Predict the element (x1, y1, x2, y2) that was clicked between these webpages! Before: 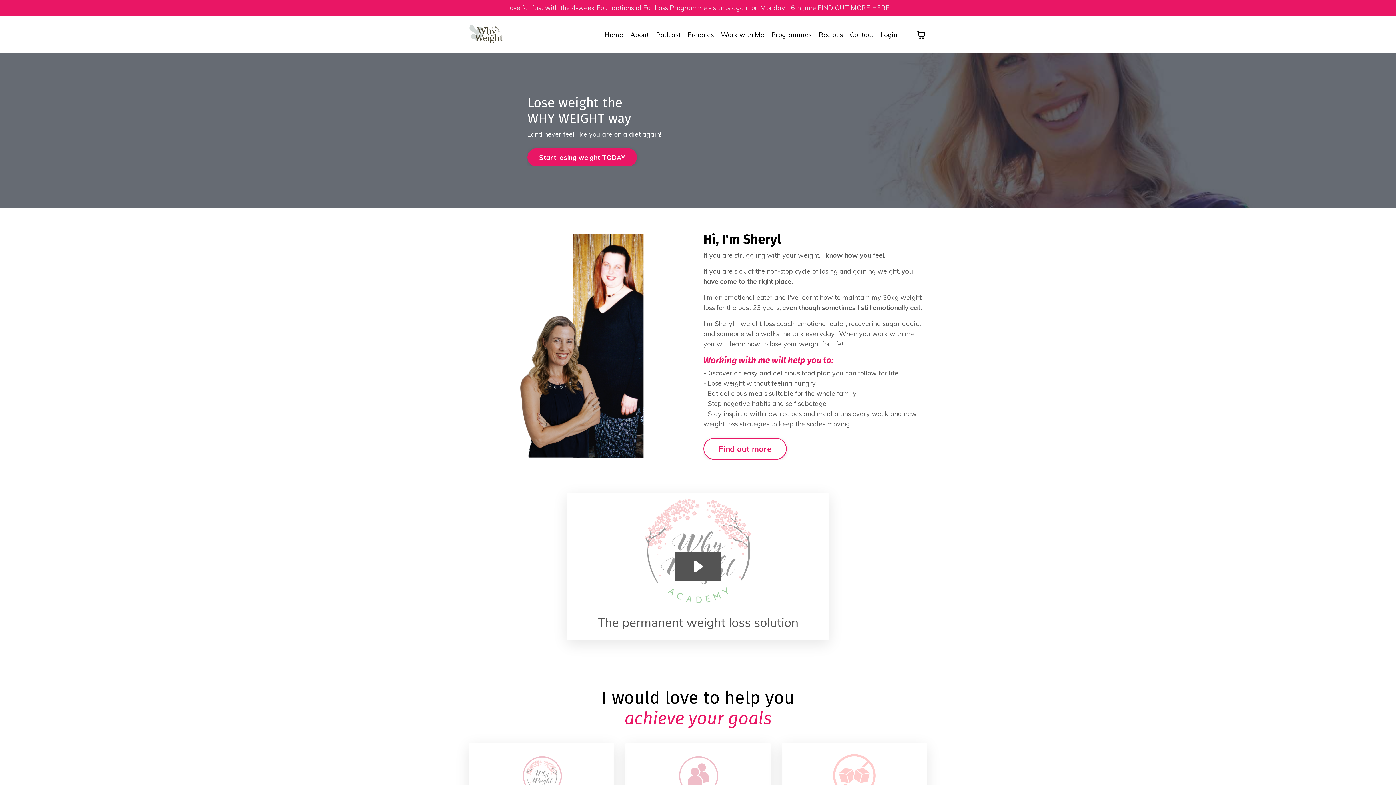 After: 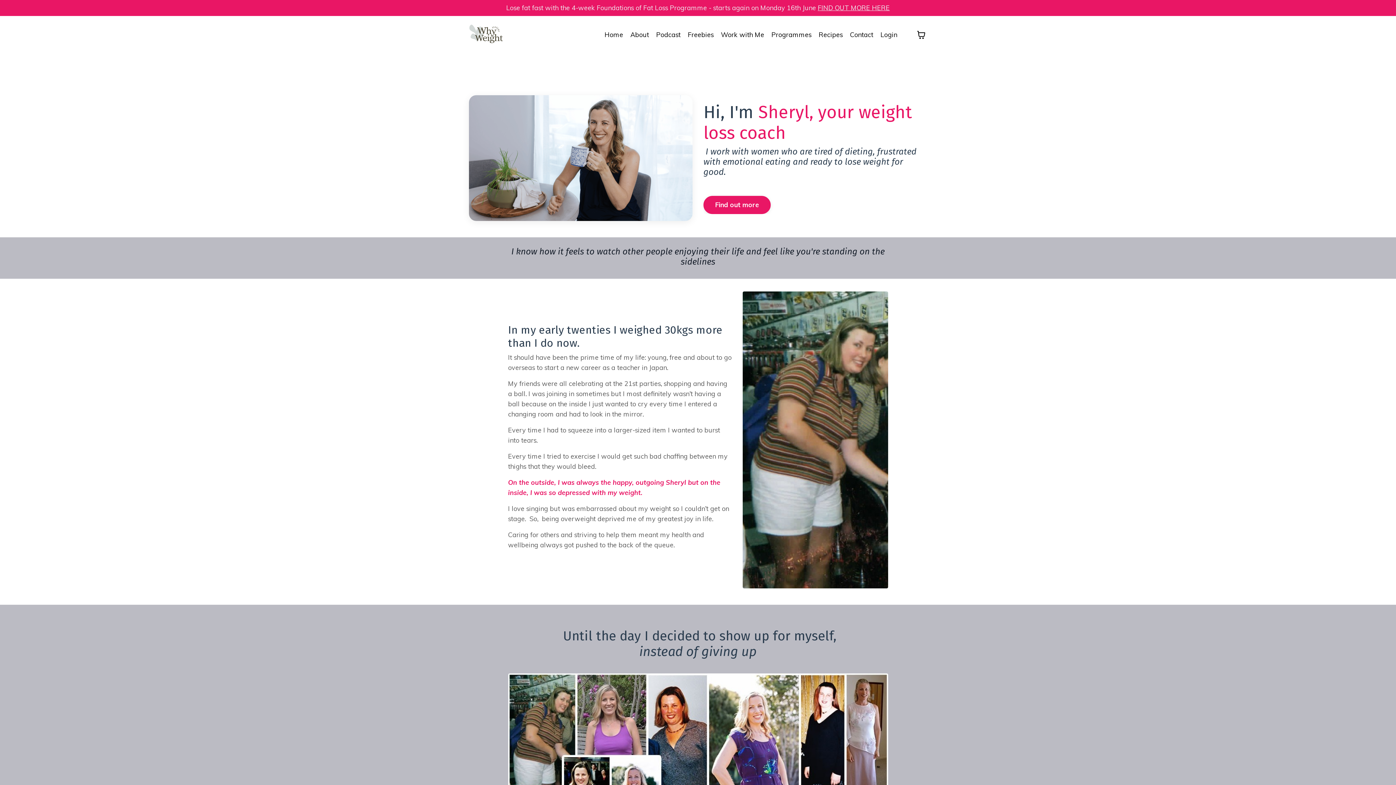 Action: bbox: (630, 29, 649, 39) label: About